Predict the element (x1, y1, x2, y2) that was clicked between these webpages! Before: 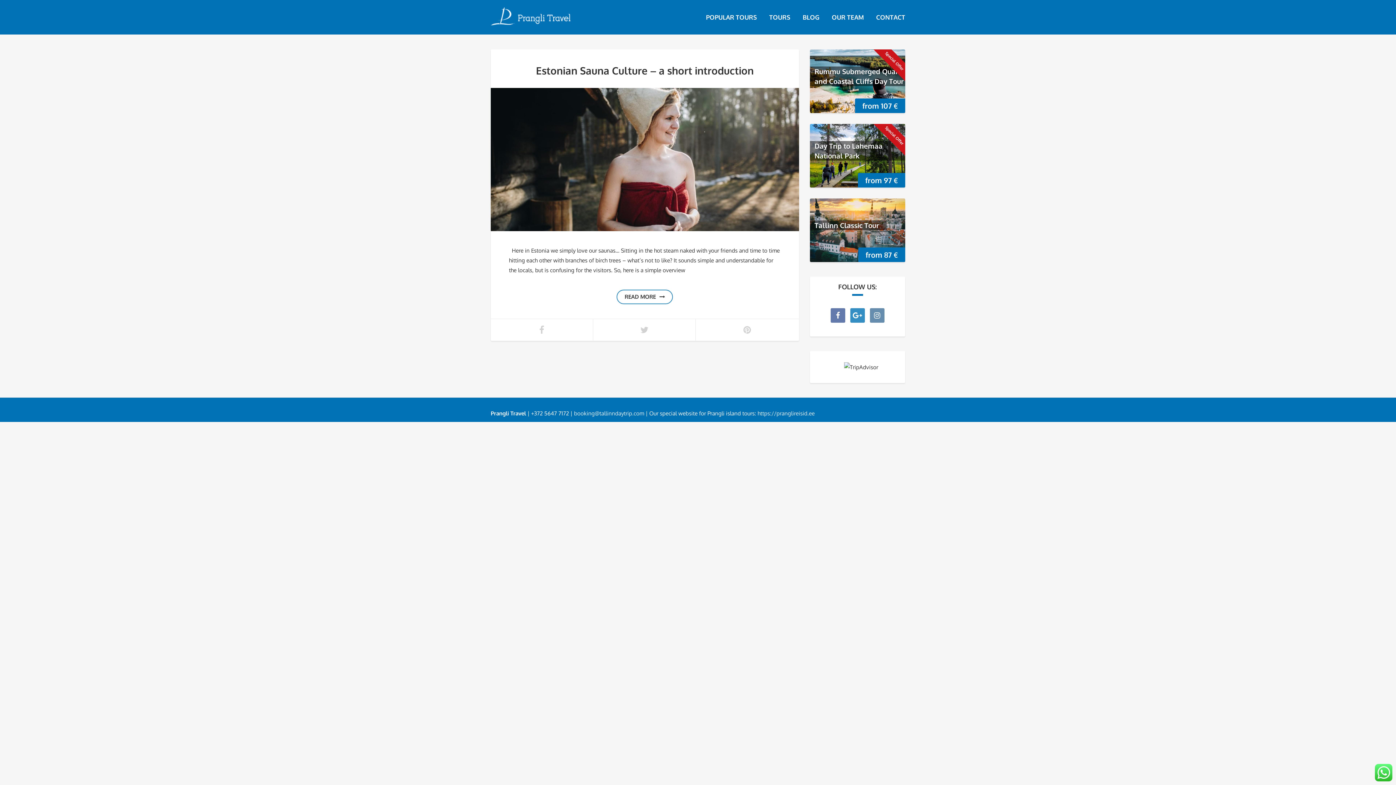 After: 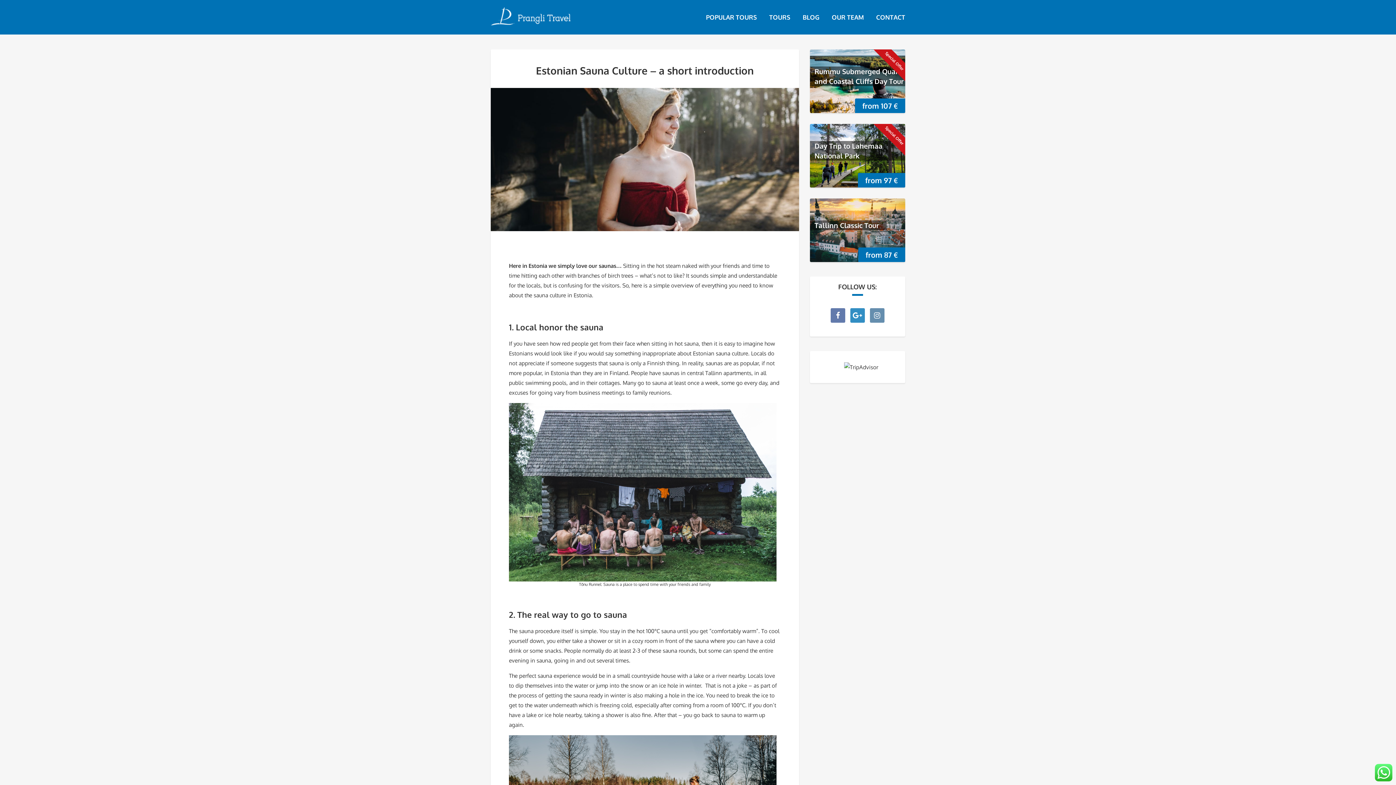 Action: bbox: (536, 64, 753, 77) label: Estonian Sauna Culture – a short introduction